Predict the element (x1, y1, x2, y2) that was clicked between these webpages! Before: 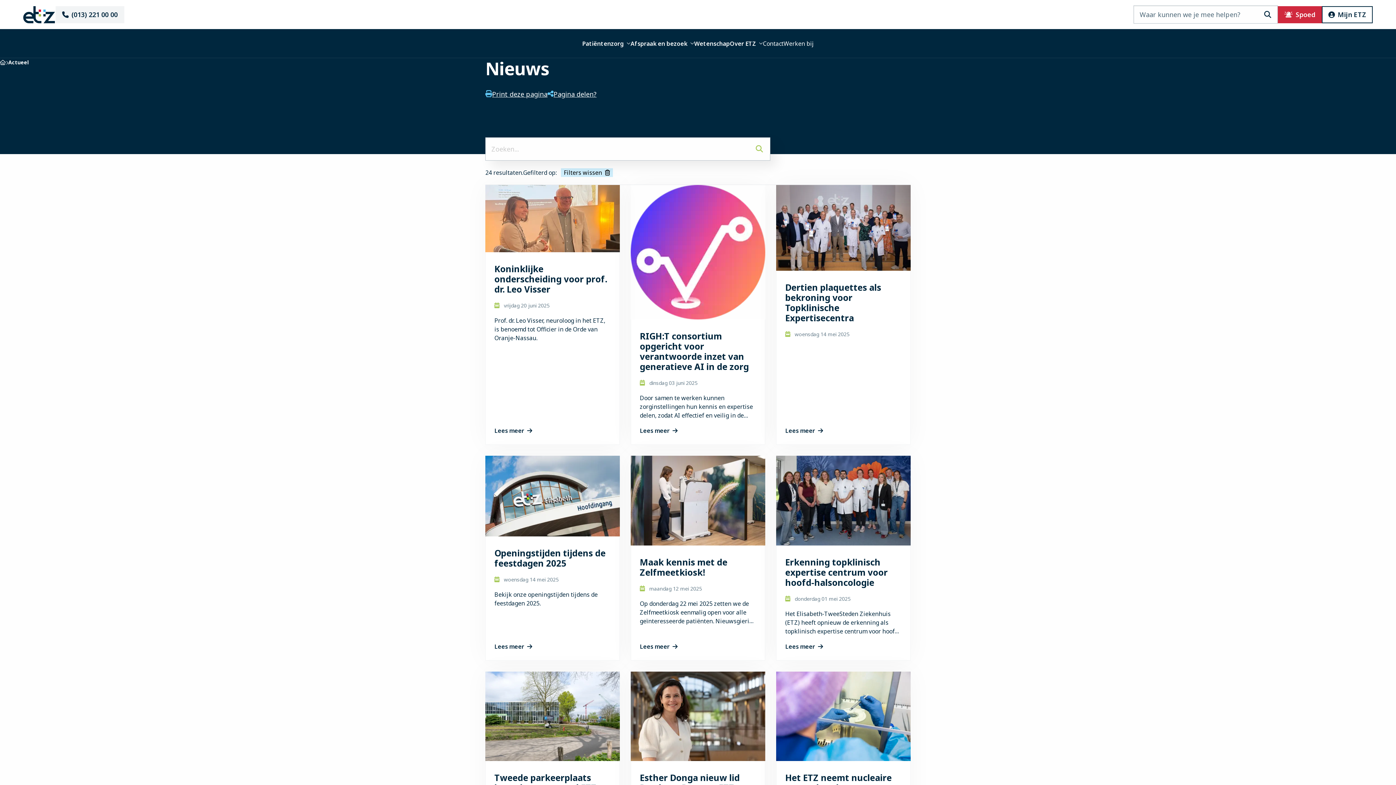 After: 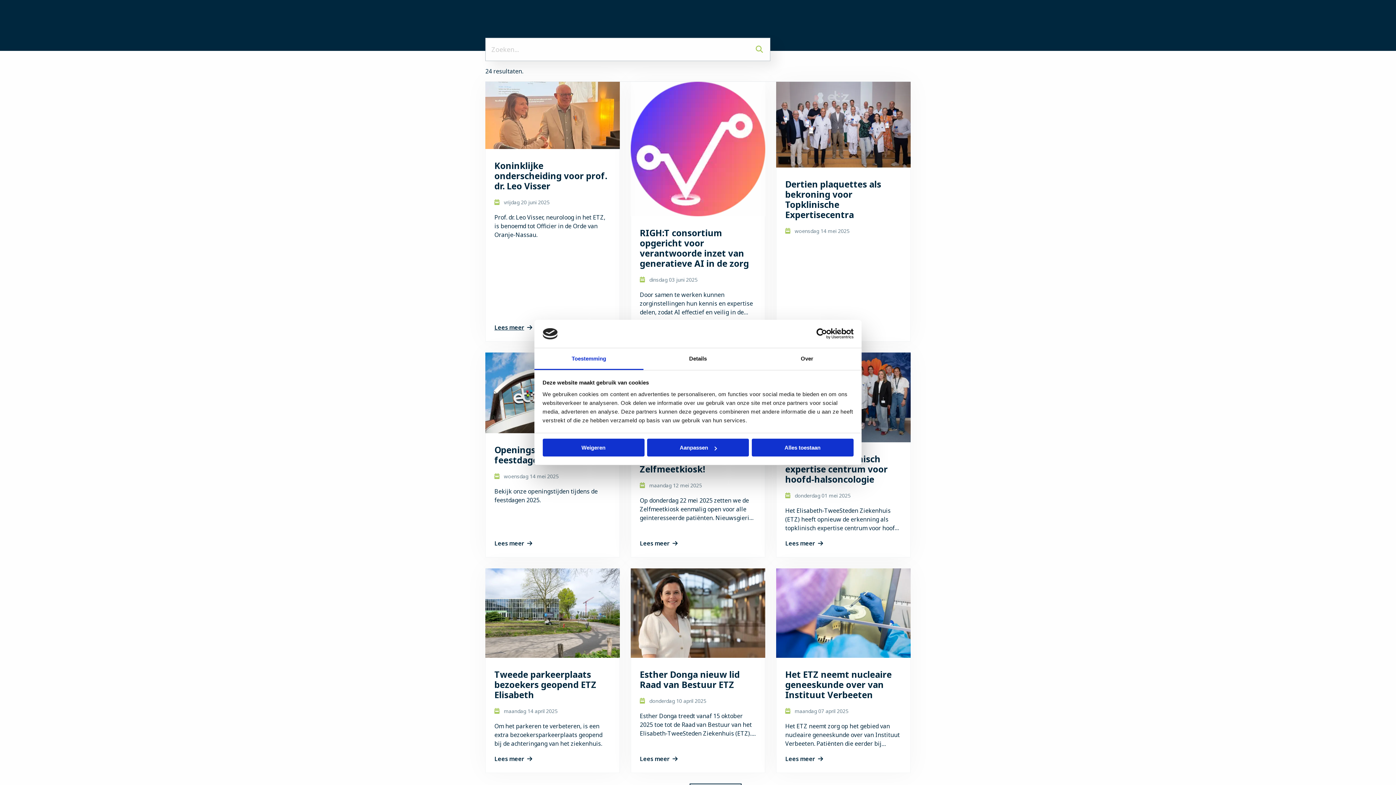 Action: bbox: (561, 168, 613, 177) label: Filters wissen